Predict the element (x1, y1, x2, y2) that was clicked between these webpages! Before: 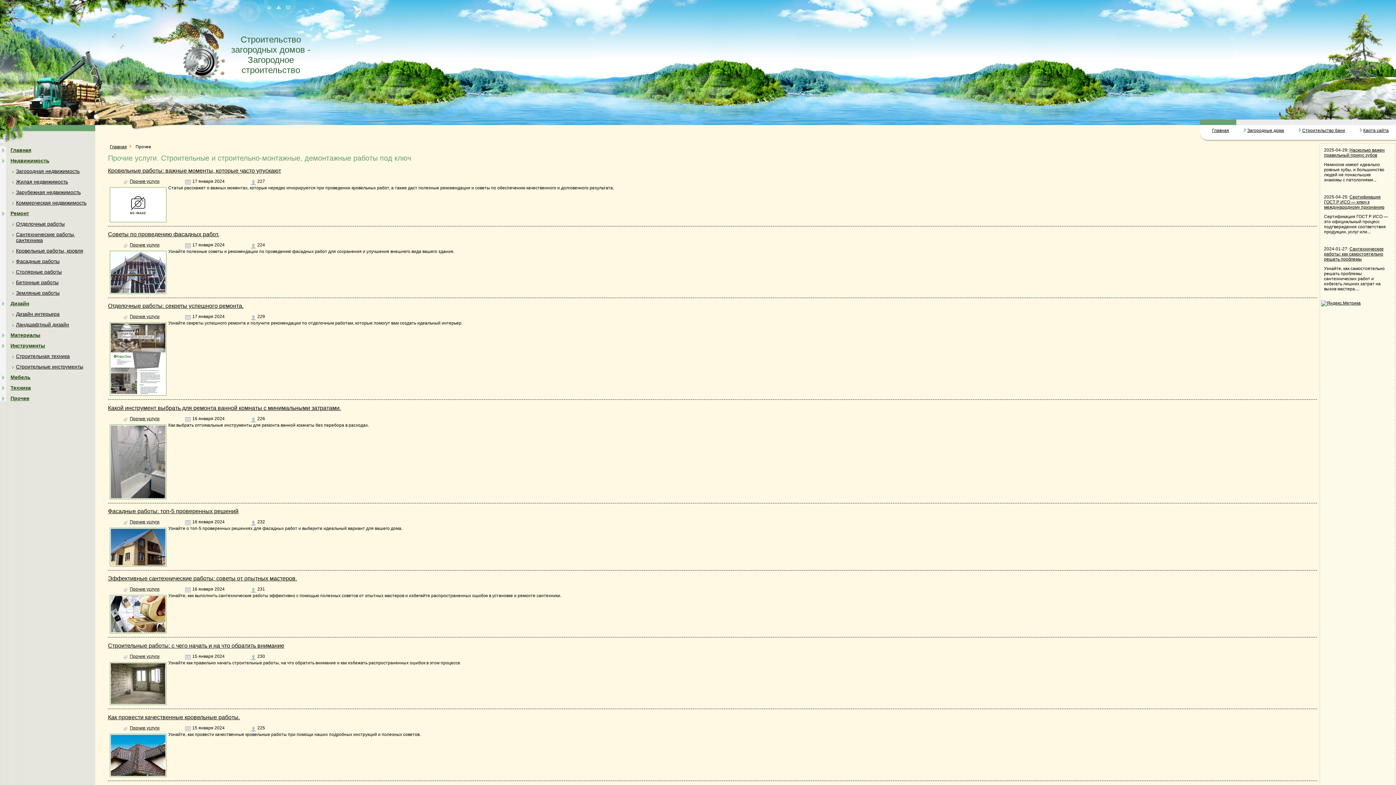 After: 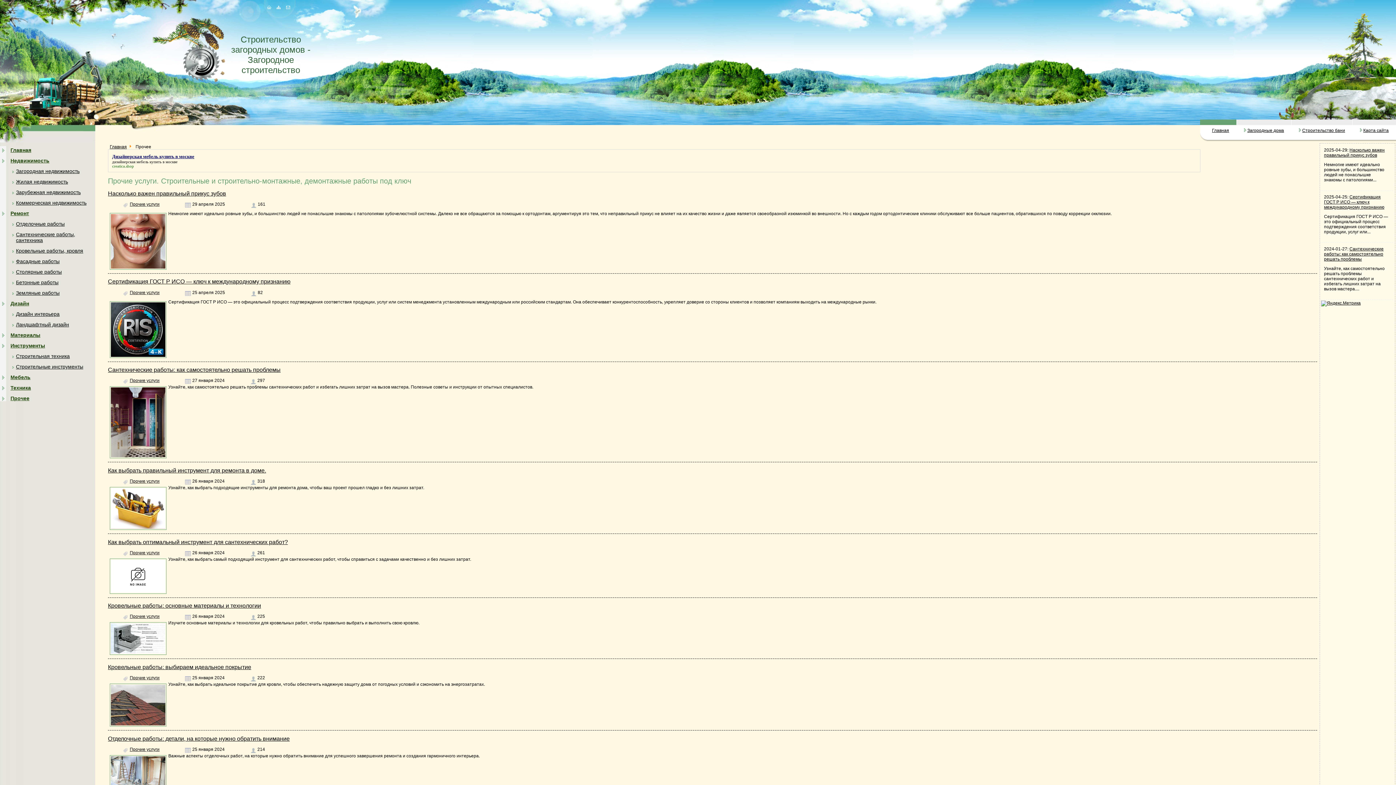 Action: bbox: (129, 416, 159, 421) label: Прочие услуги